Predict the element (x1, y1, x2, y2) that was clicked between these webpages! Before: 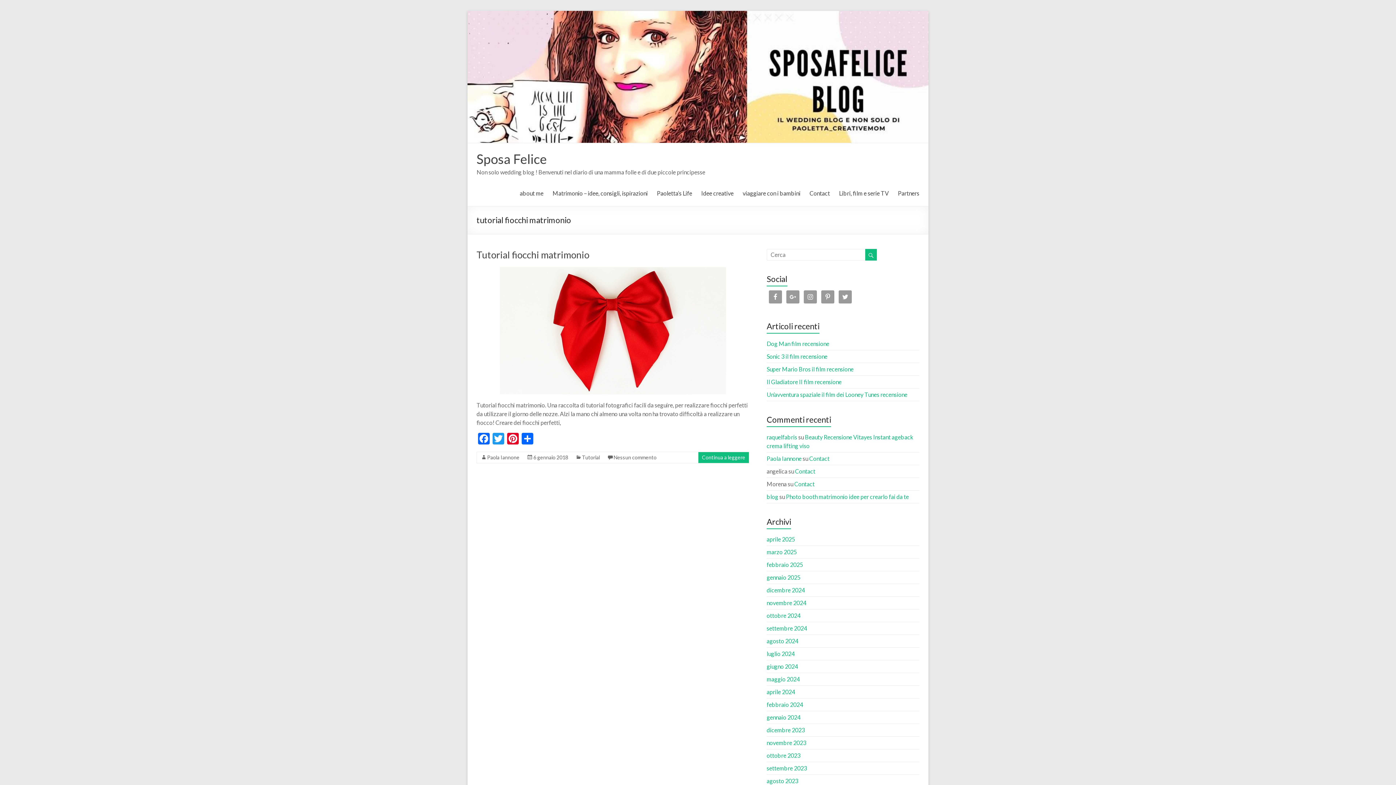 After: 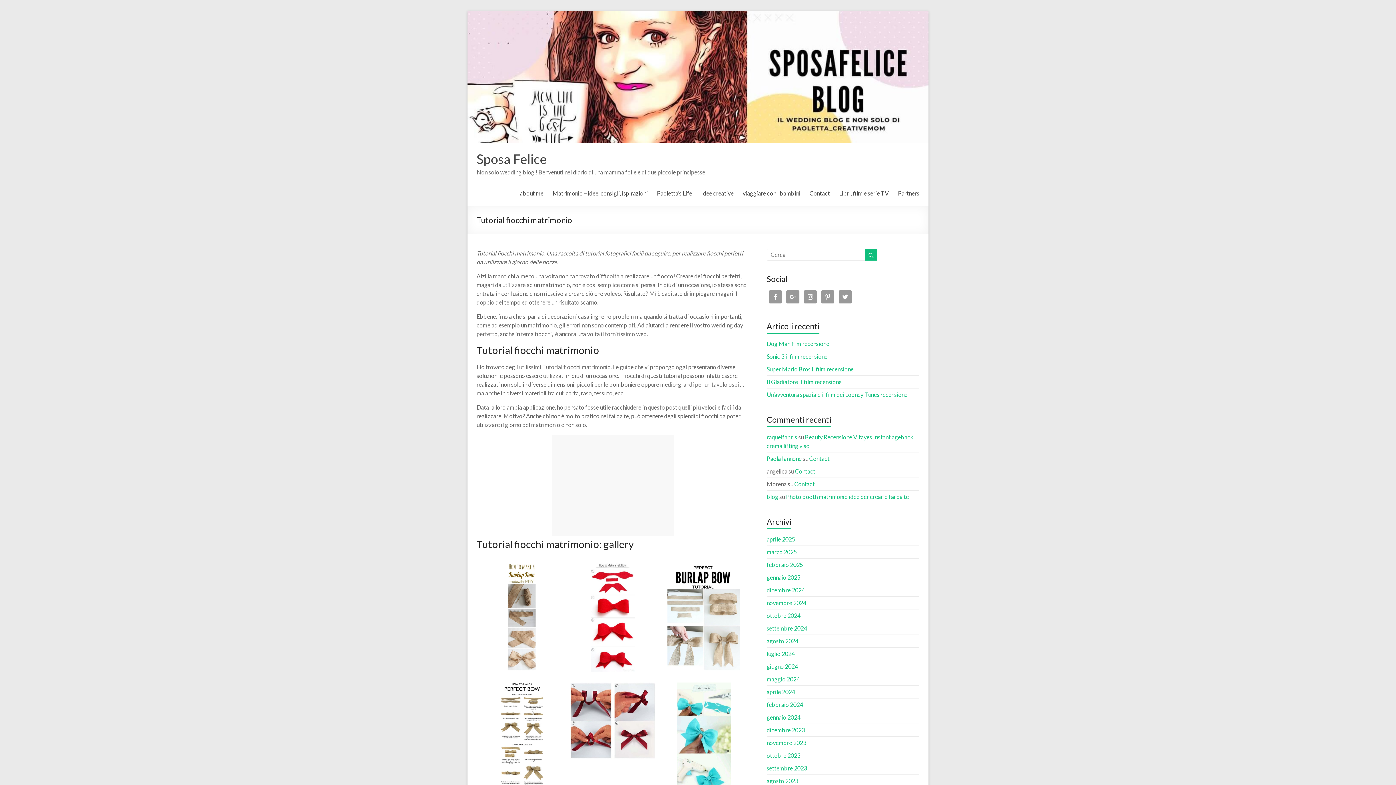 Action: bbox: (500, 267, 726, 274)